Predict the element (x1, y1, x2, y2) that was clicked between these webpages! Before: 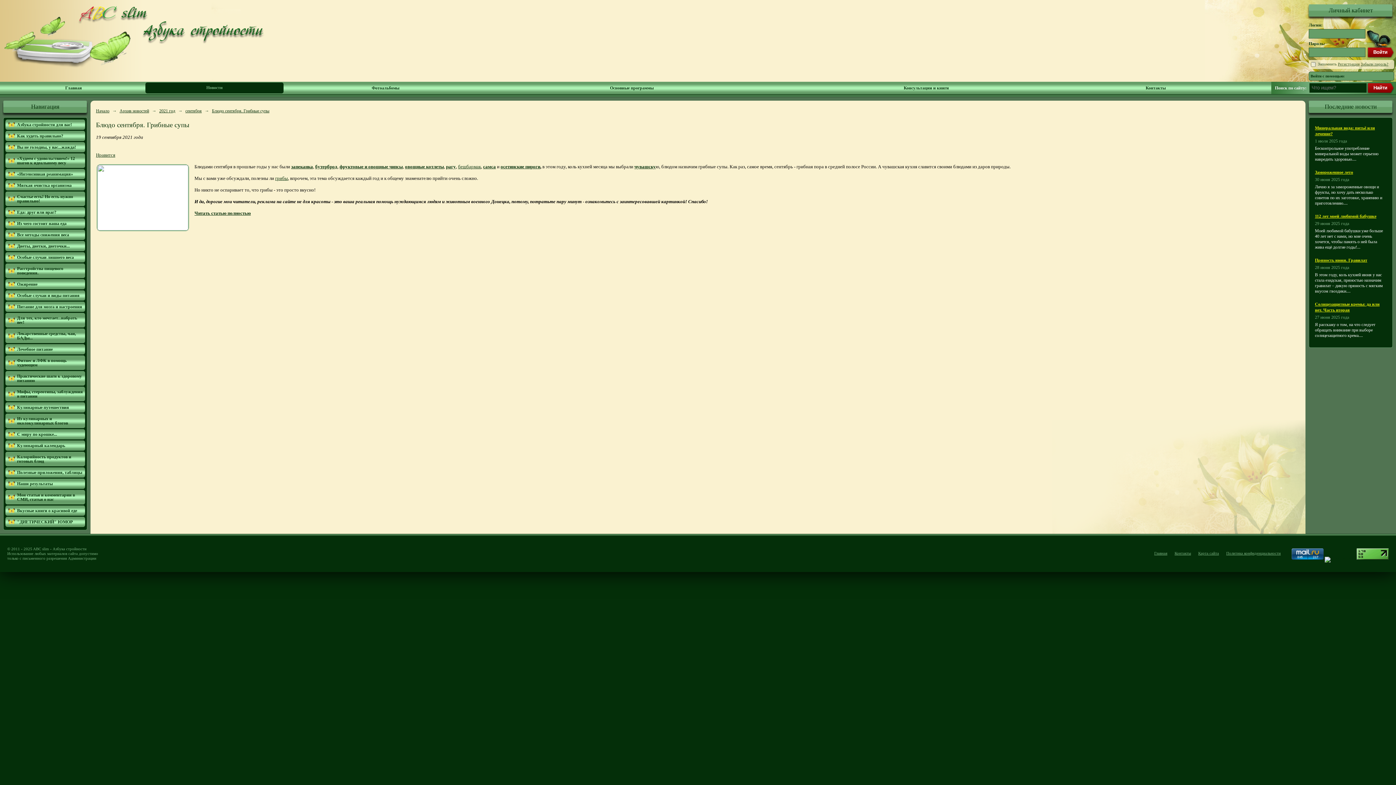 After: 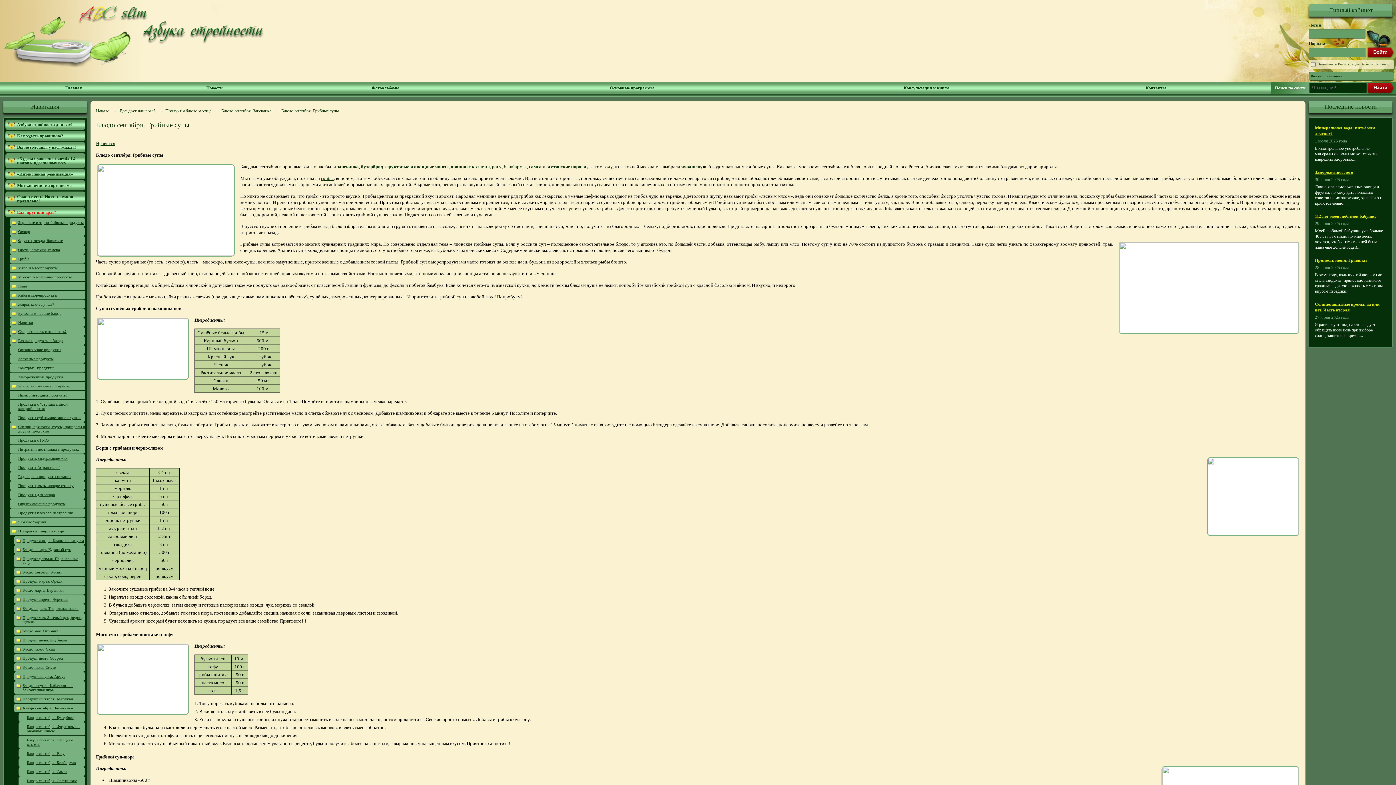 Action: bbox: (194, 210, 250, 216) label: Читать статью полностью